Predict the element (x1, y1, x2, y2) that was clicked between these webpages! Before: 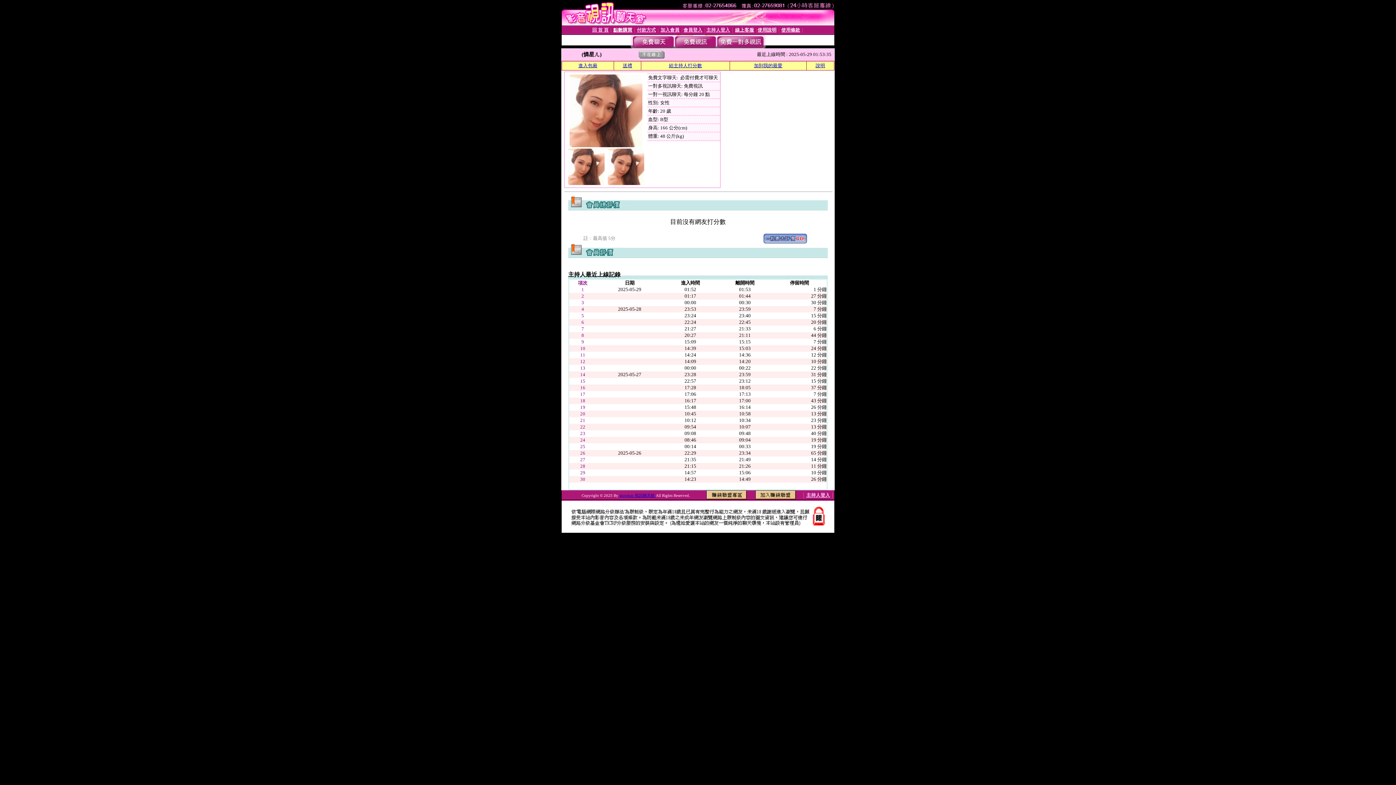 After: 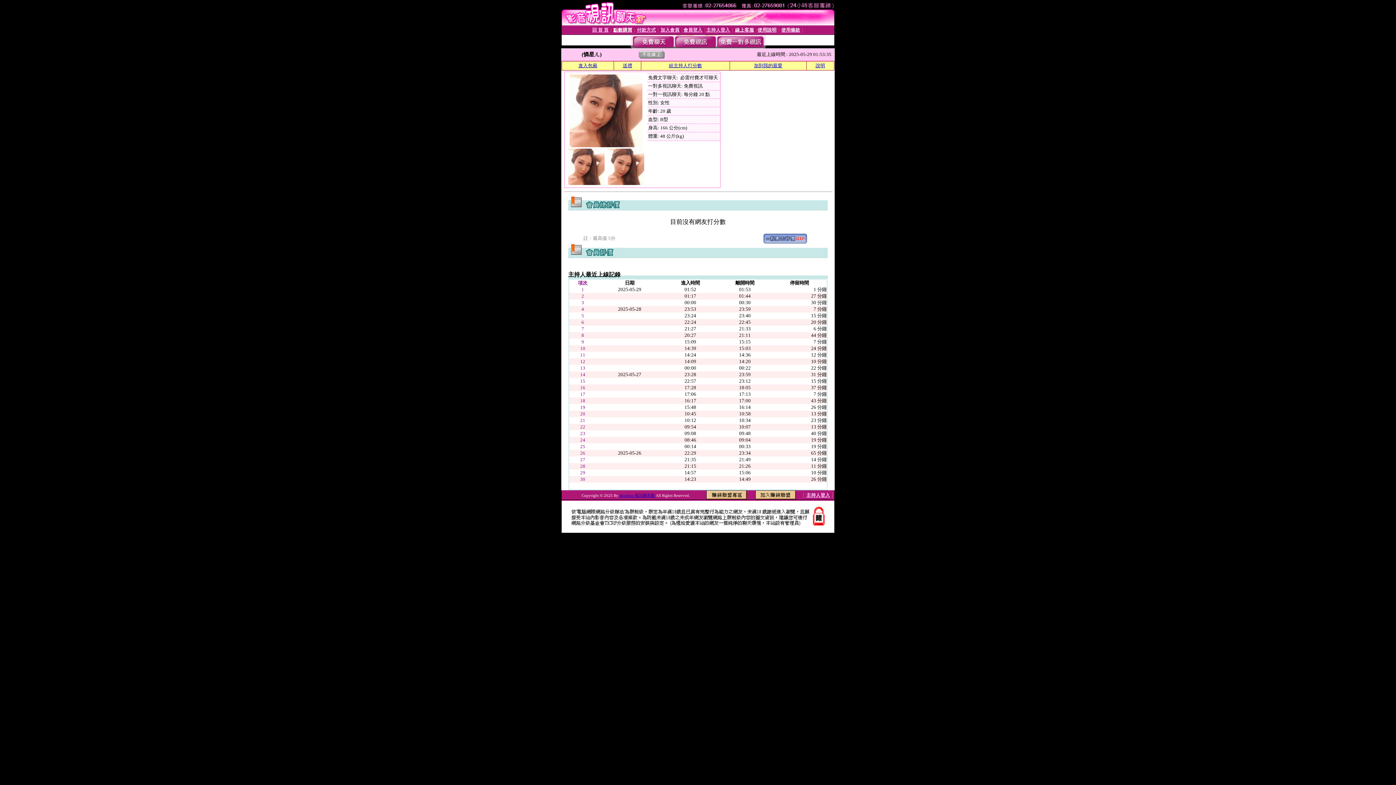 Action: bbox: (607, 180, 644, 186)